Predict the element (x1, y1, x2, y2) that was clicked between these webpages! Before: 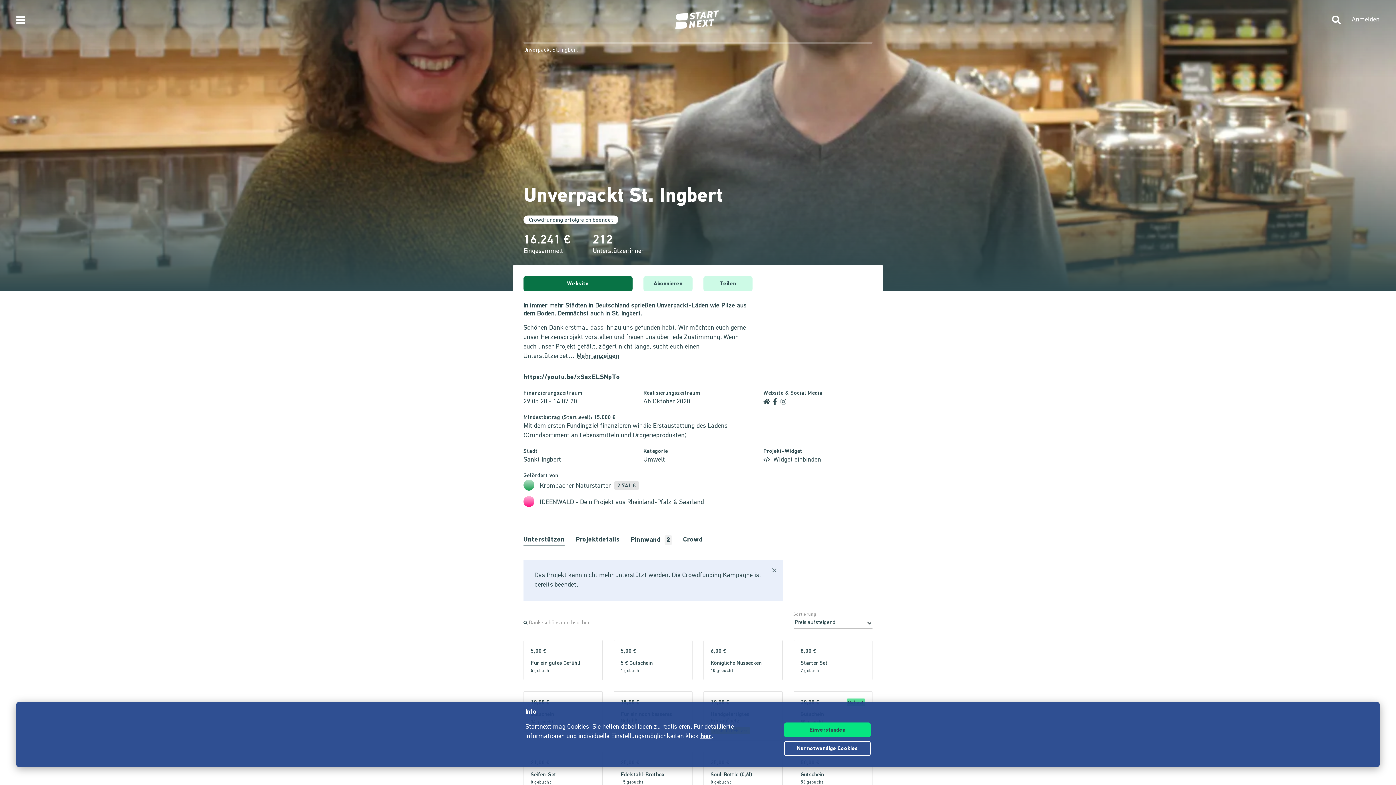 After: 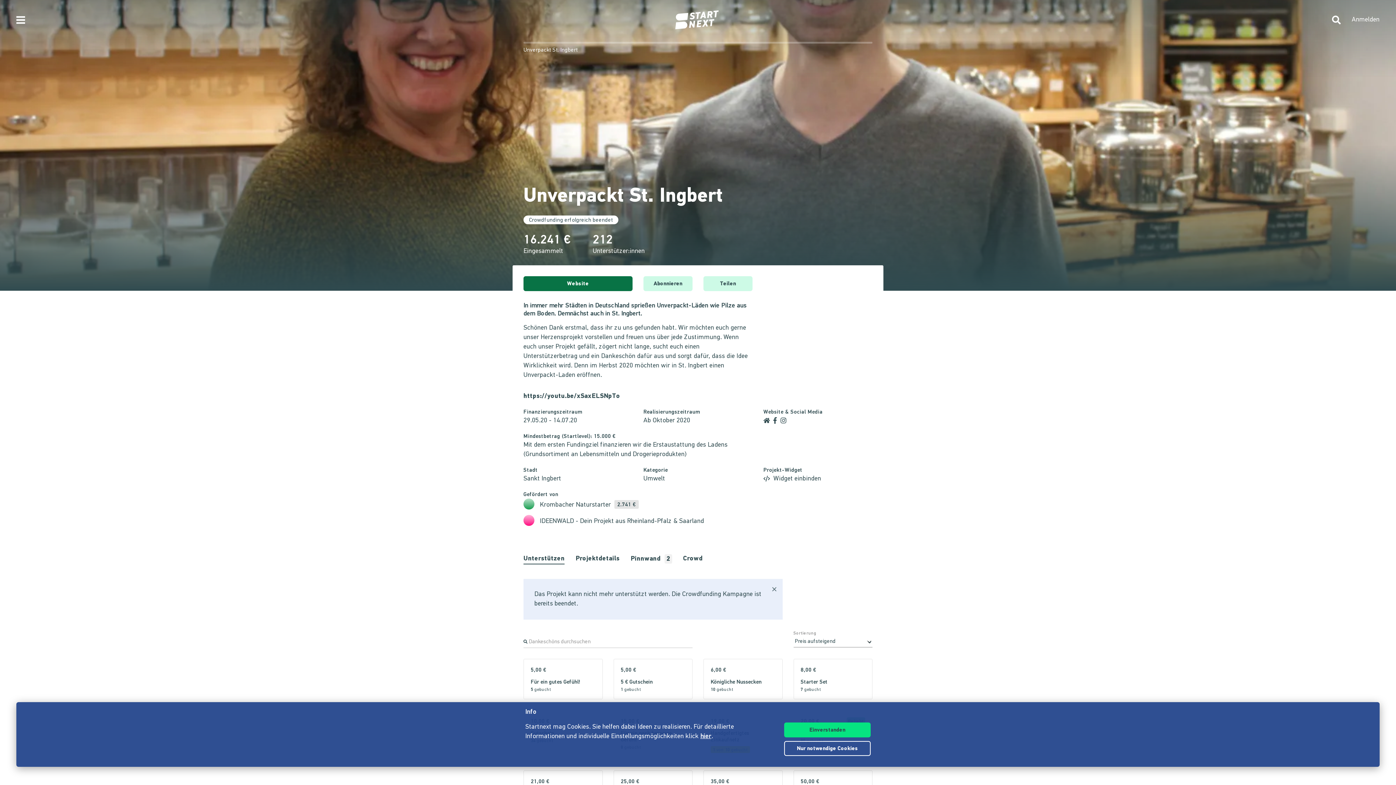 Action: label: Mehr anzeigen bbox: (576, 353, 619, 360)